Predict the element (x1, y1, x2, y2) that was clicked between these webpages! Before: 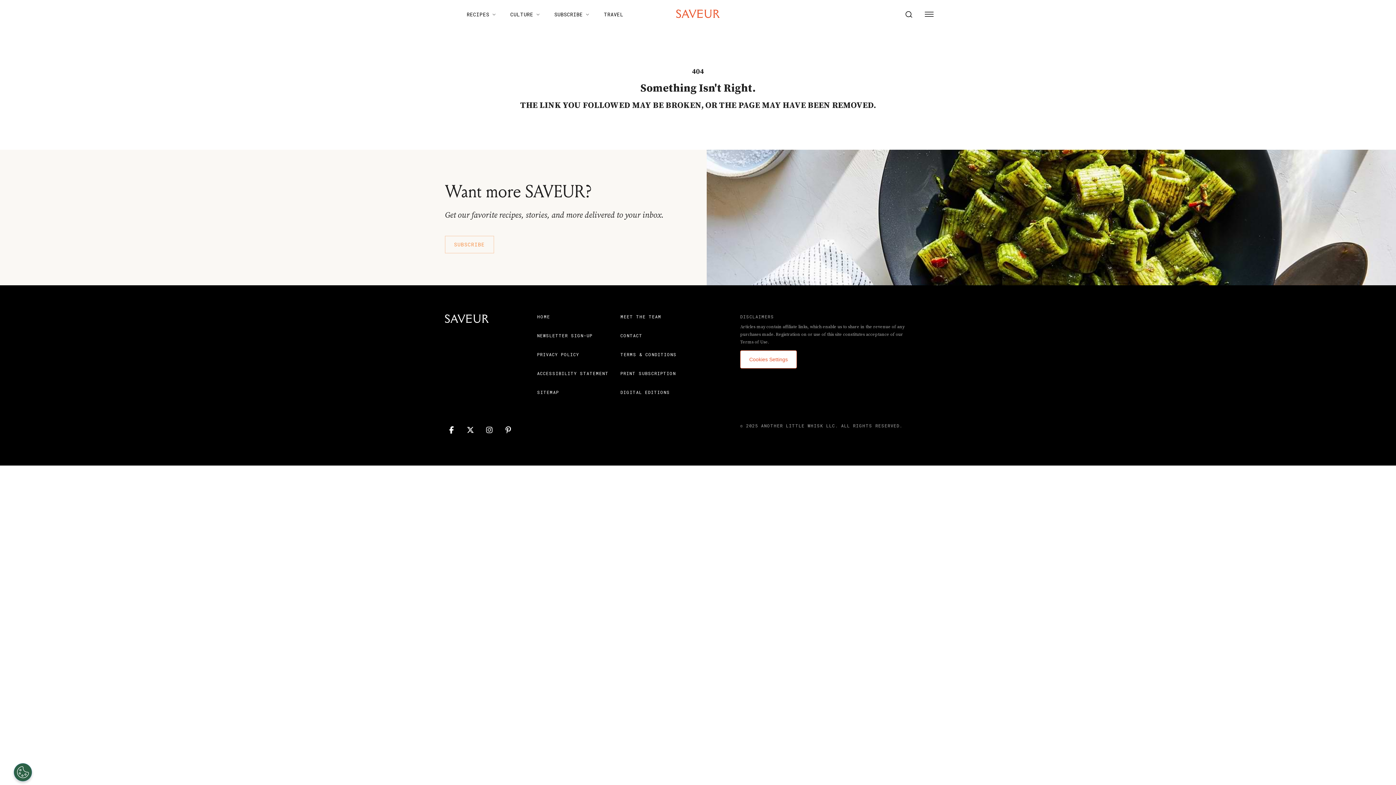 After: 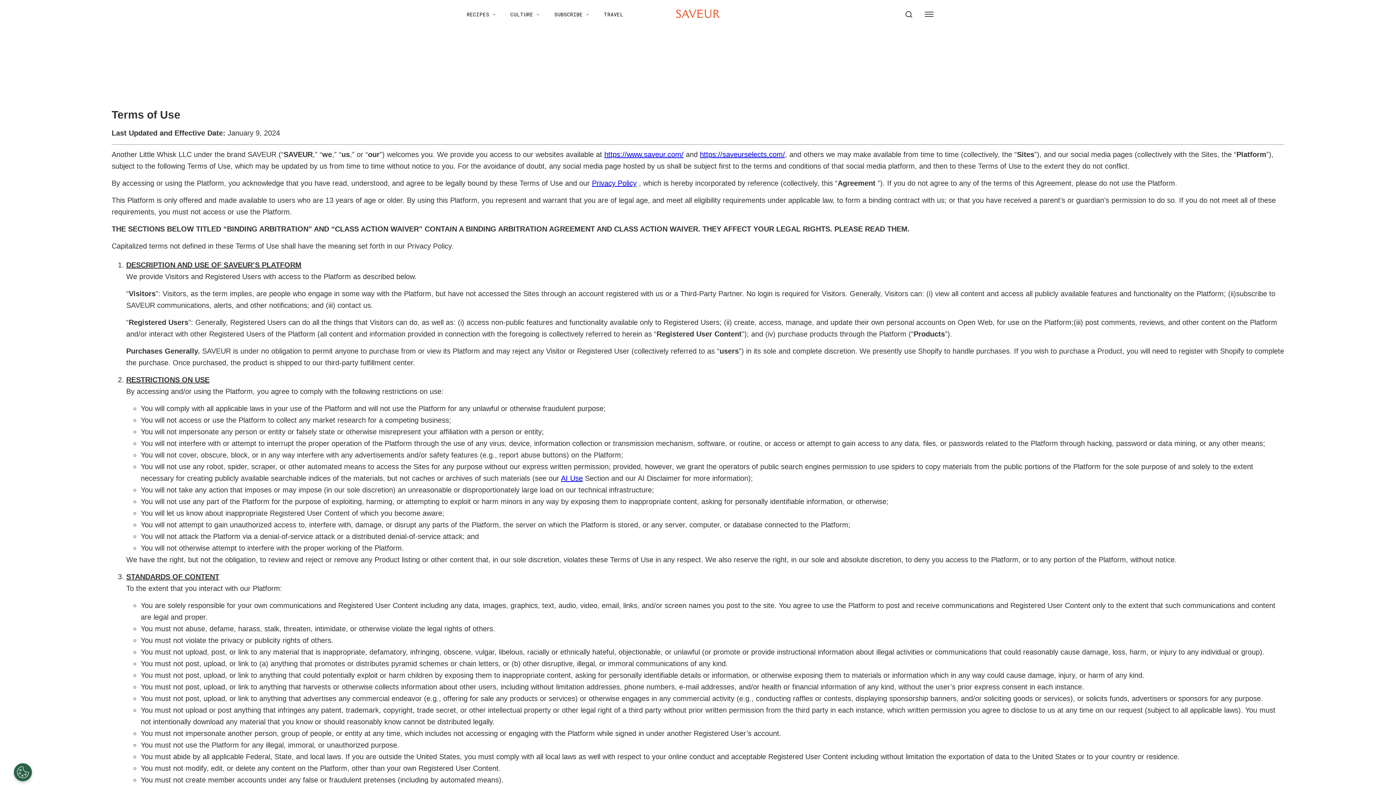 Action: label: TERMS & CONDITIONS bbox: (620, 351, 676, 357)